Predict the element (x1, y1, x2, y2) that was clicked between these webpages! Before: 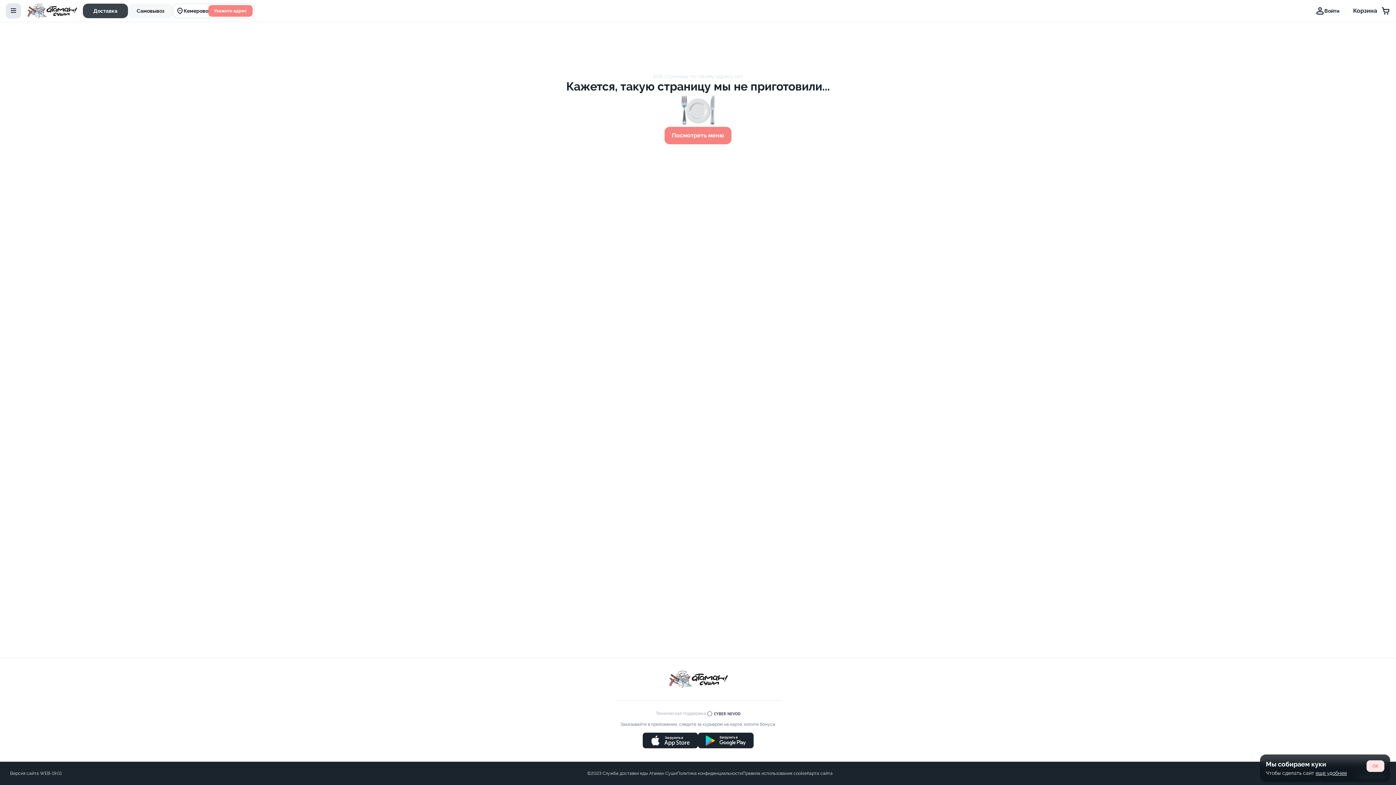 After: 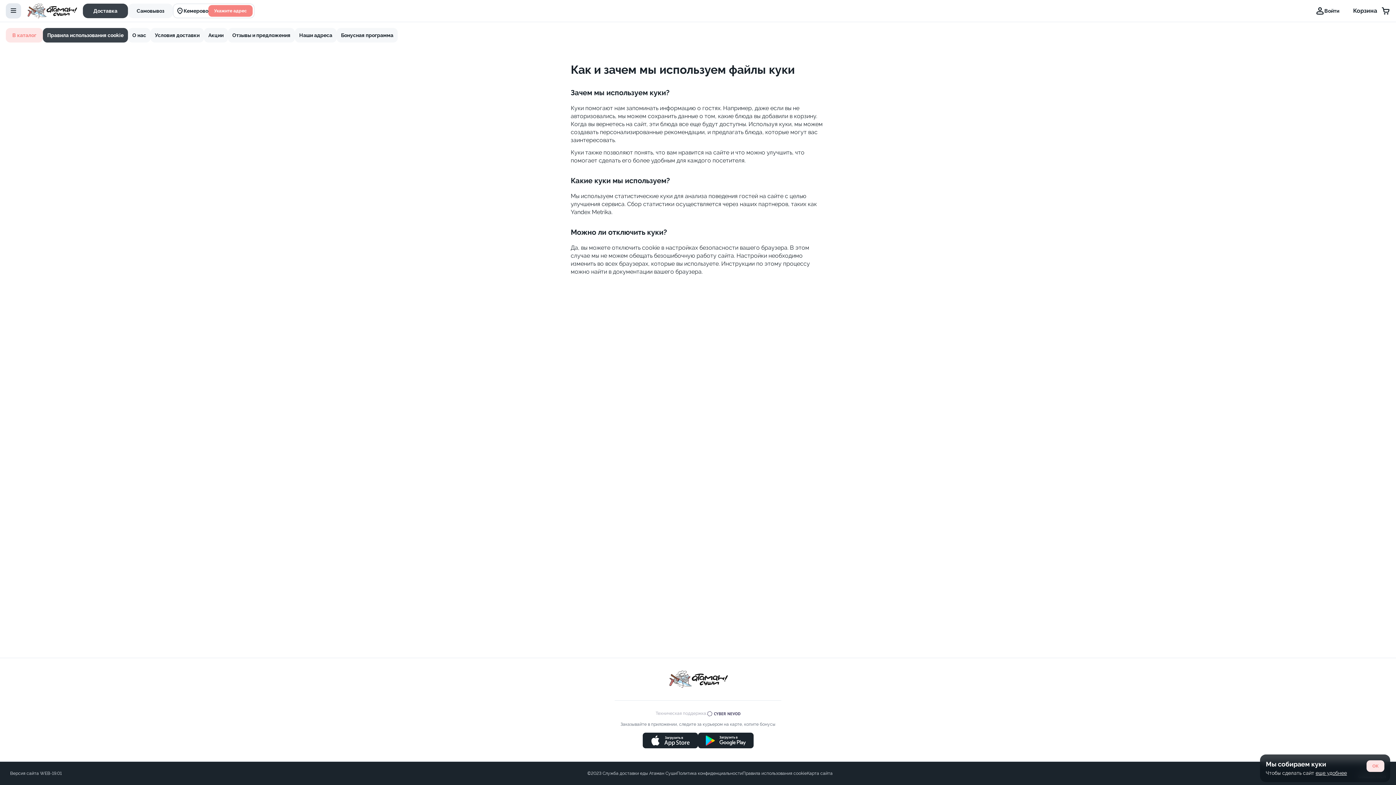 Action: label: Правила использования cookie bbox: (742, 771, 807, 776)